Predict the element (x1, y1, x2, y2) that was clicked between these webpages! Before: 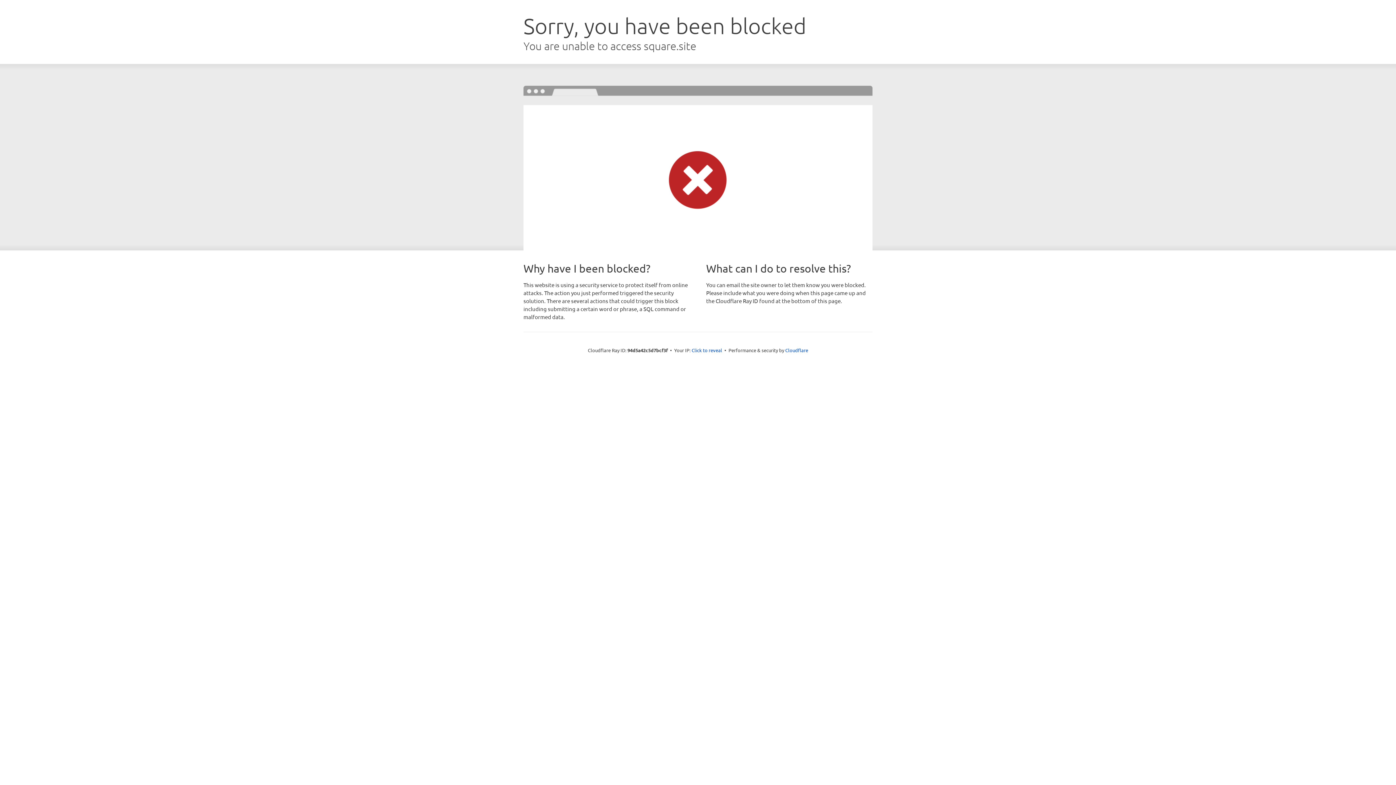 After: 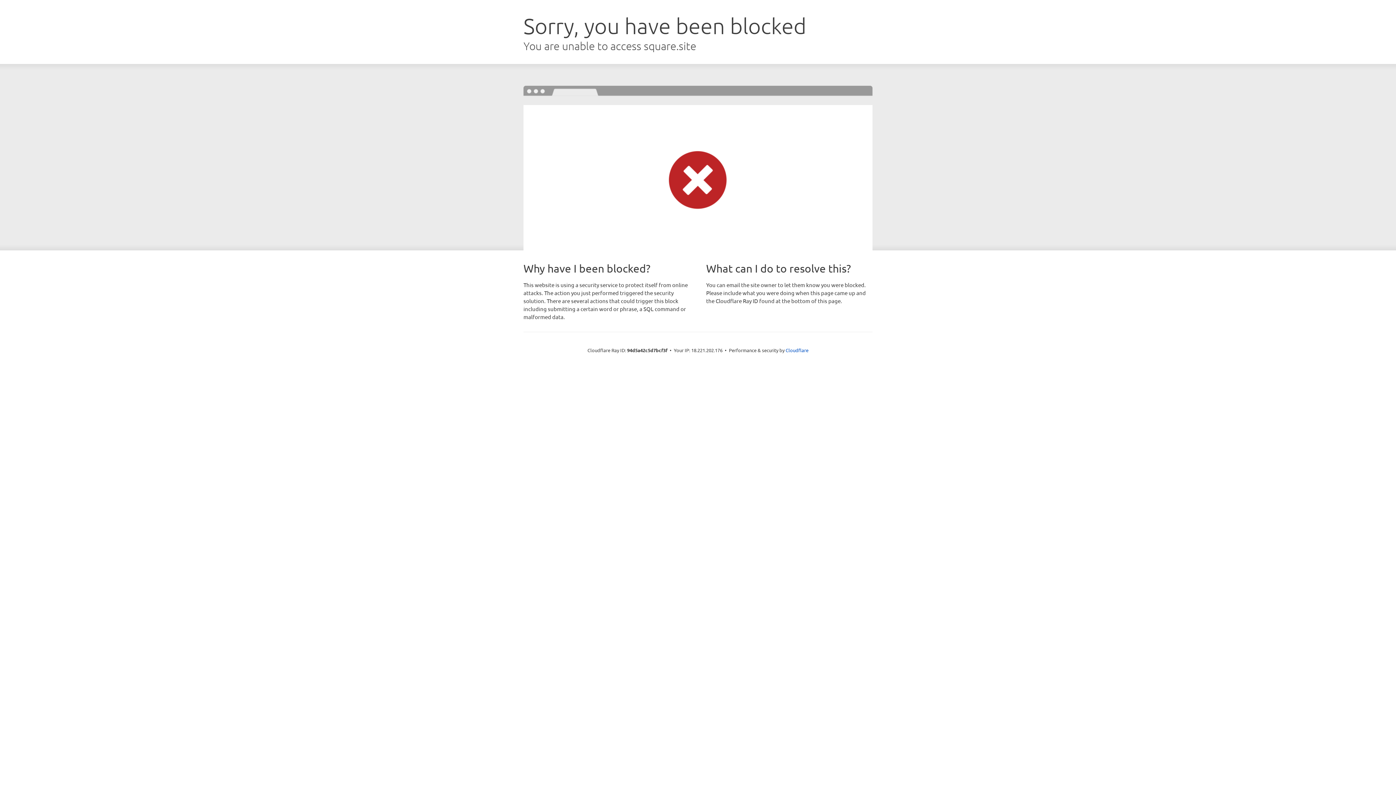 Action: bbox: (691, 346, 722, 353) label: Click to reveal